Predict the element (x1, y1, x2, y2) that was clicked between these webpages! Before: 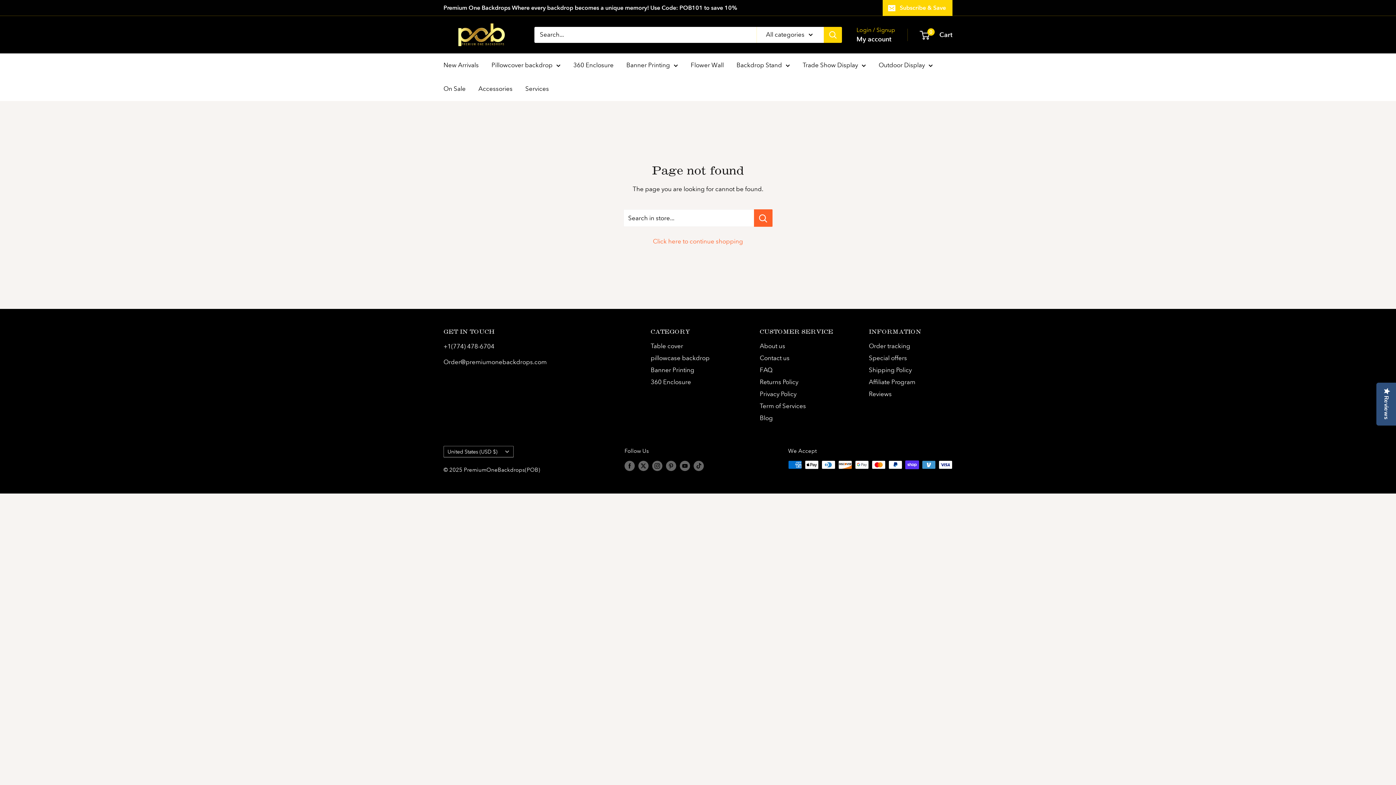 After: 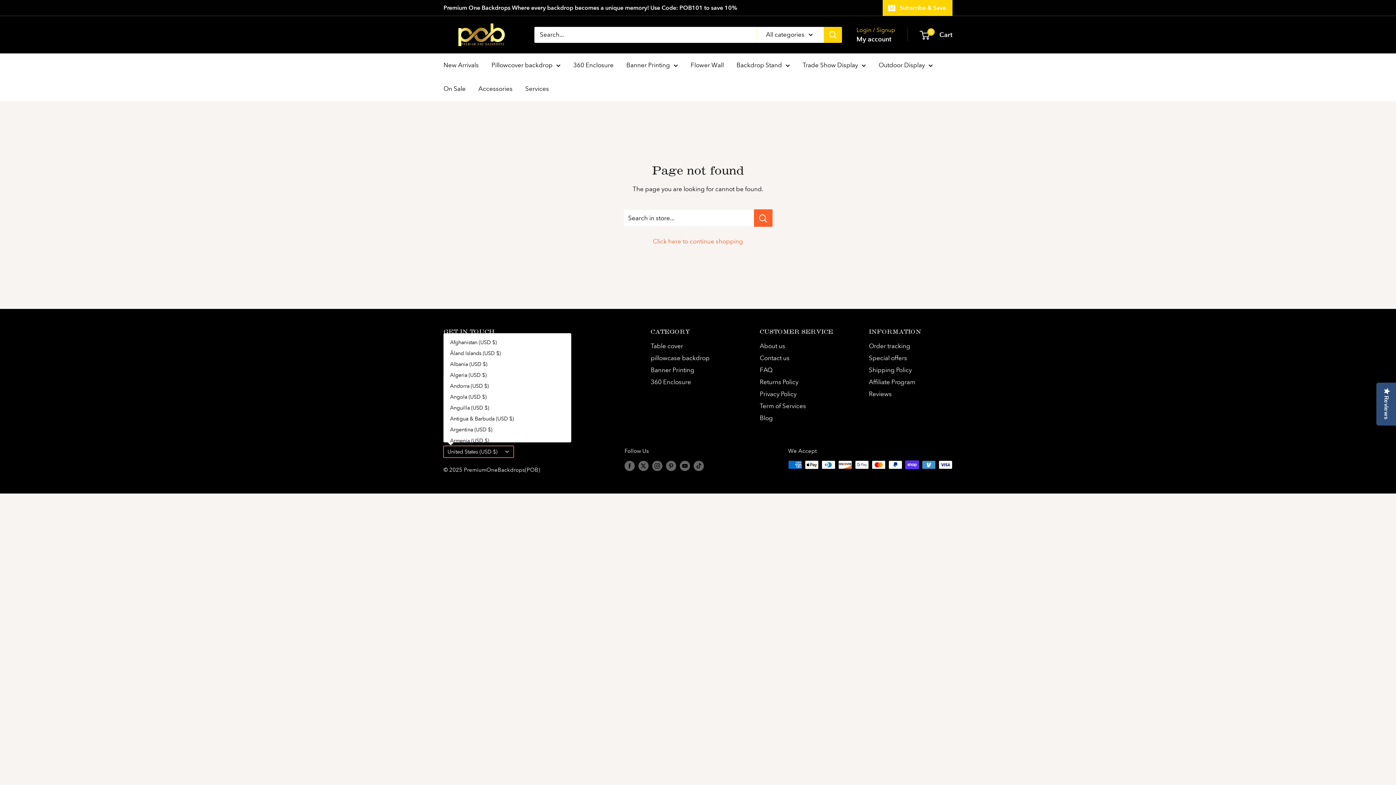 Action: bbox: (443, 446, 513, 457) label: United States (USD $)